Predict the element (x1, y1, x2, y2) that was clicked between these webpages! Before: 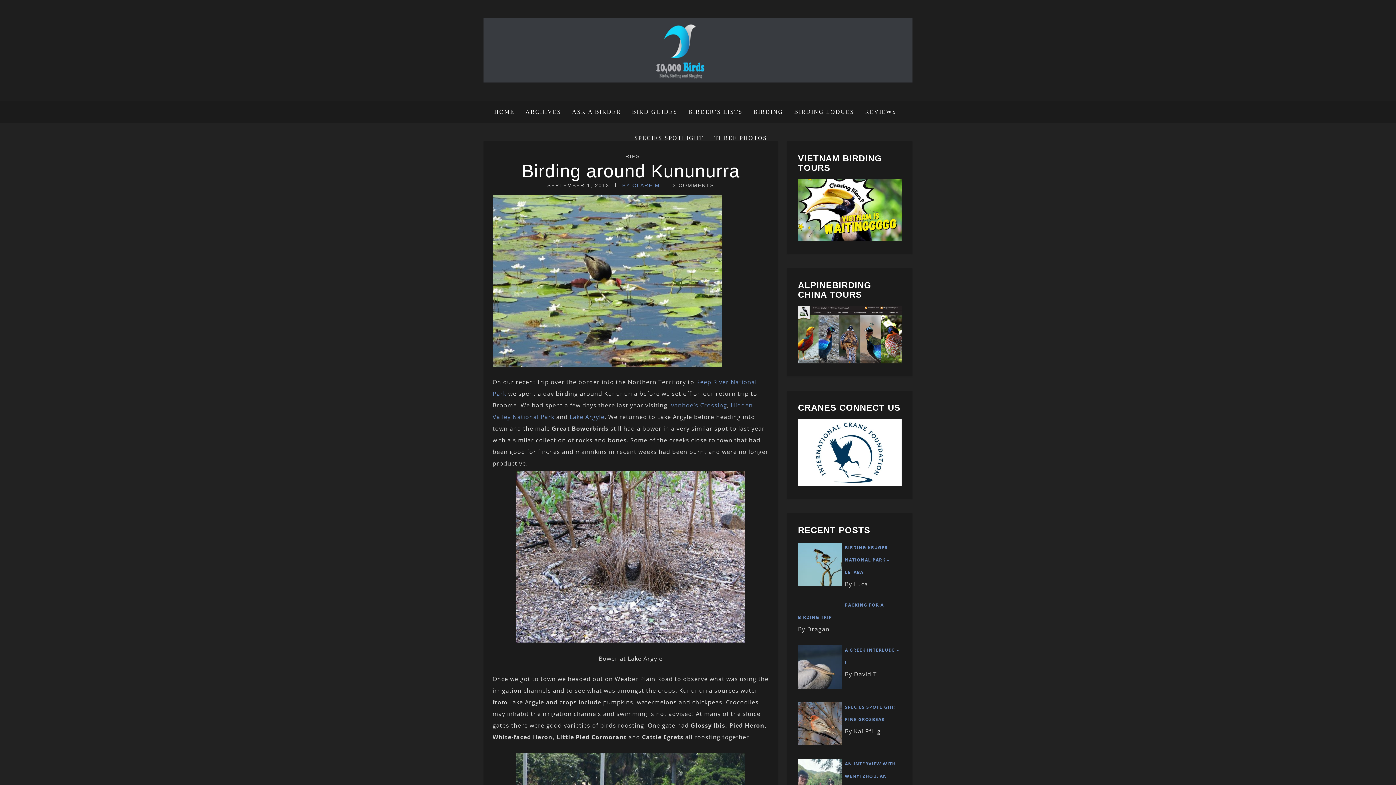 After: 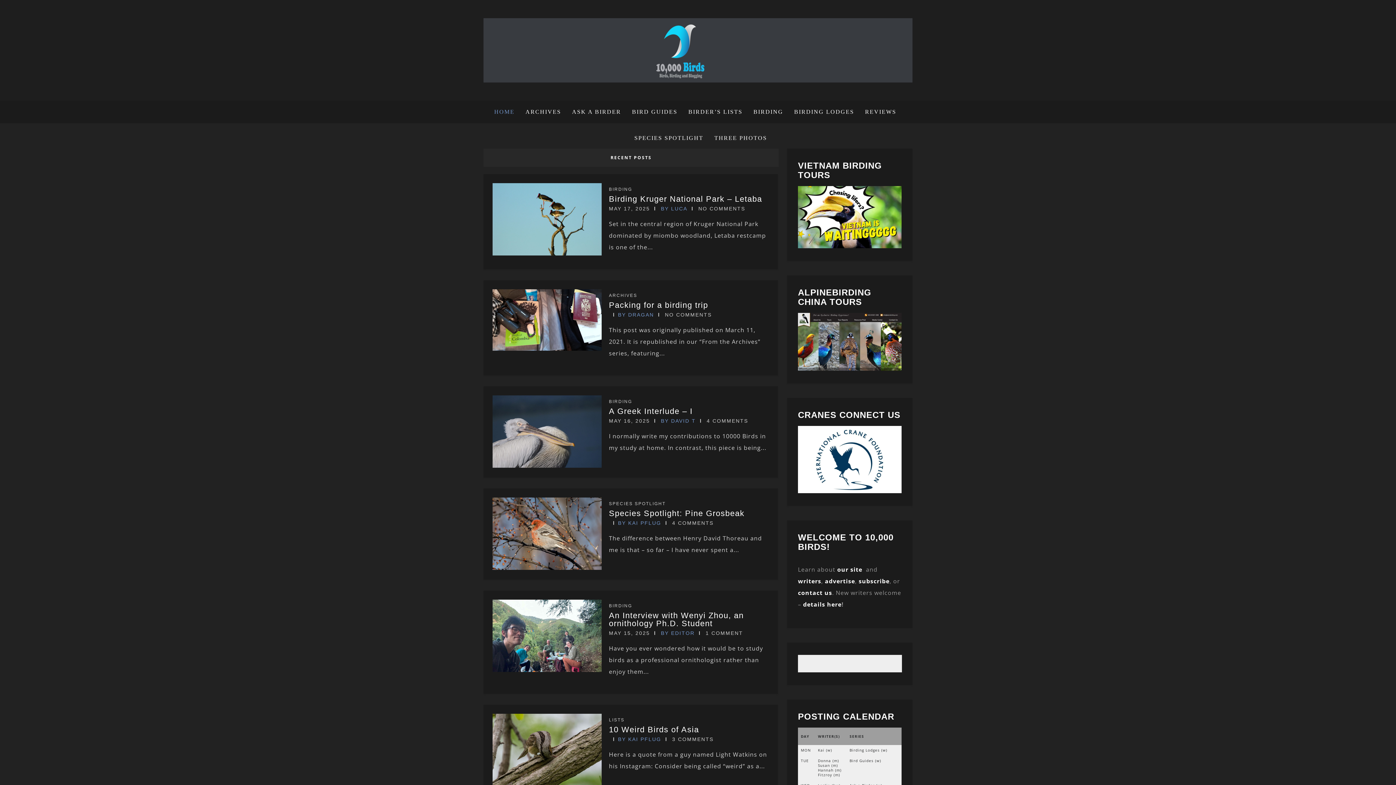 Action: bbox: (483, 76, 912, 84)